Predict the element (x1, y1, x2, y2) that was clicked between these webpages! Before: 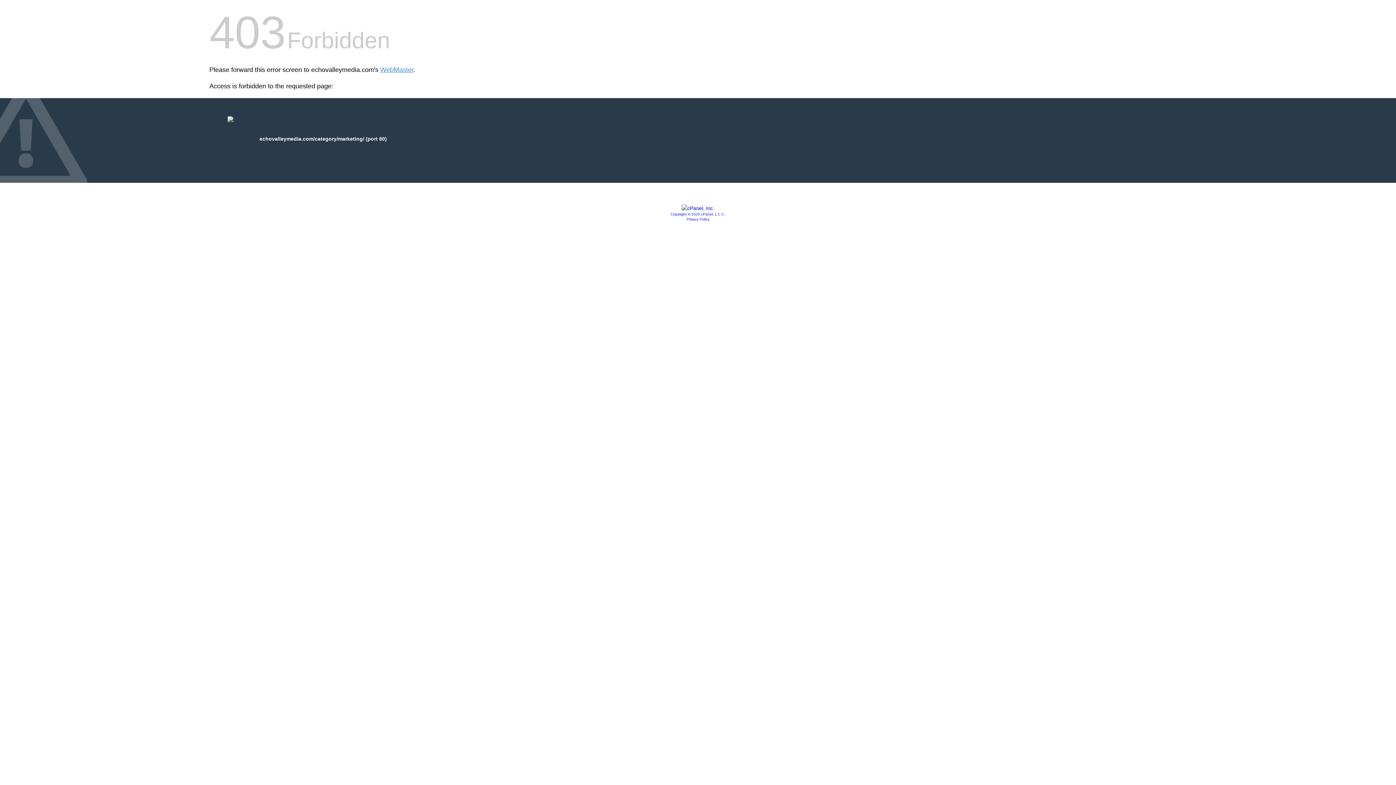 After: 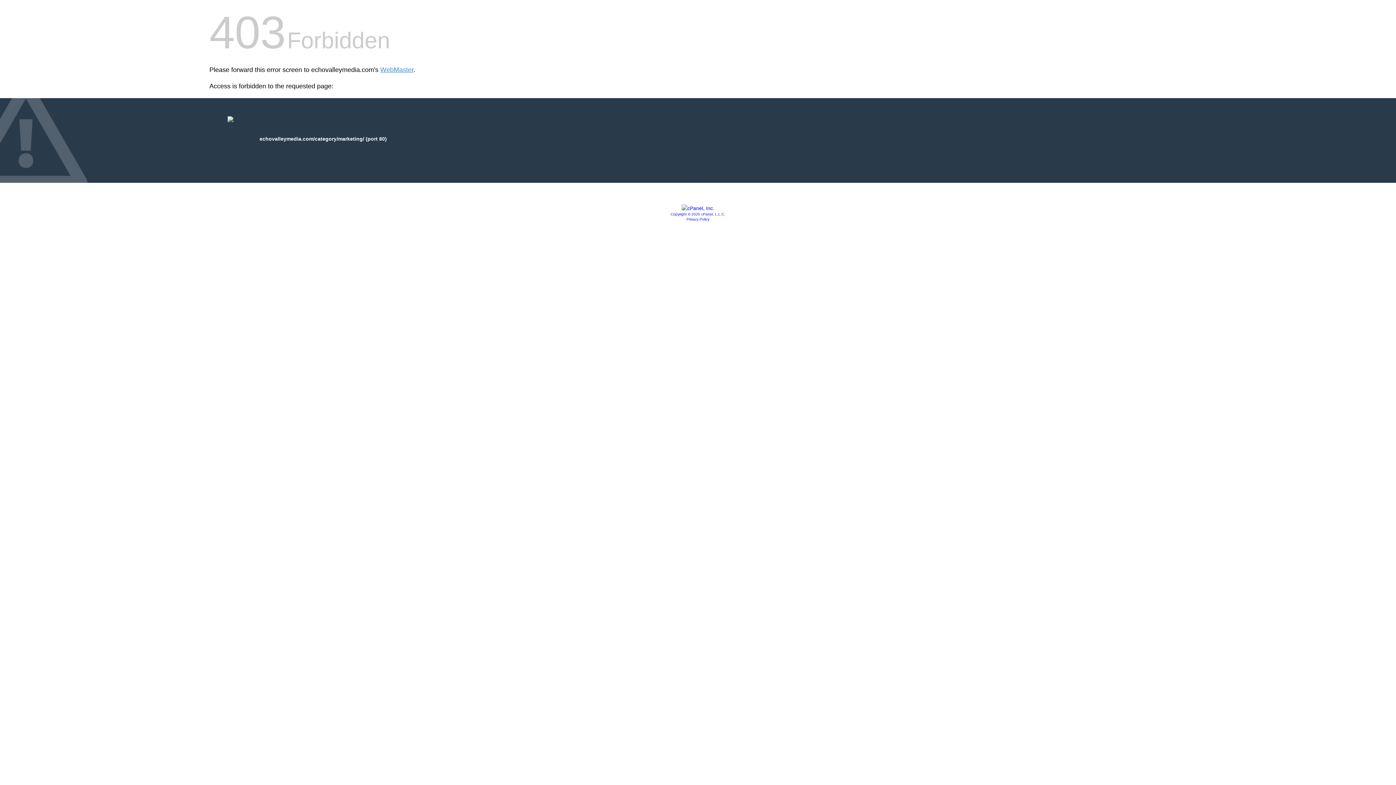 Action: bbox: (686, 217, 709, 221) label: Privacy Policy